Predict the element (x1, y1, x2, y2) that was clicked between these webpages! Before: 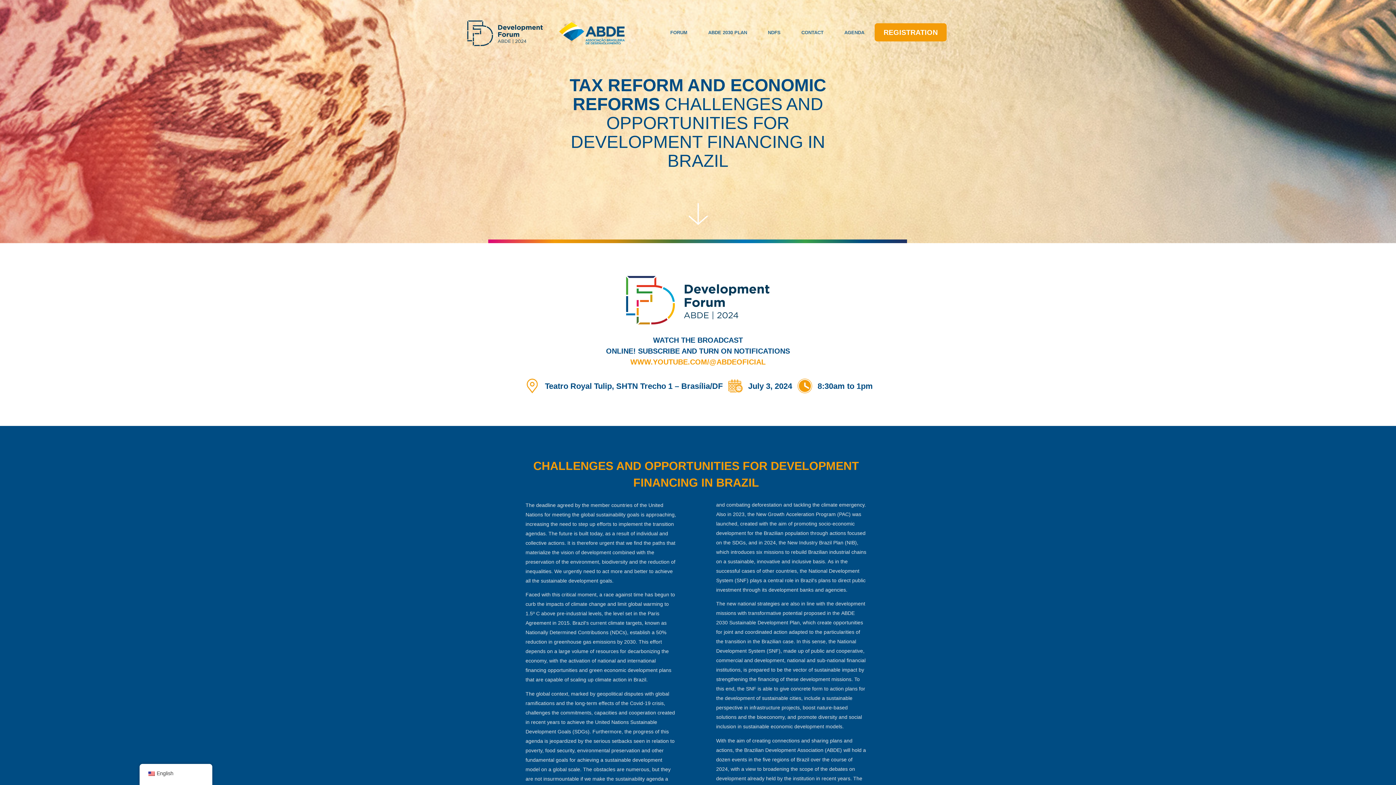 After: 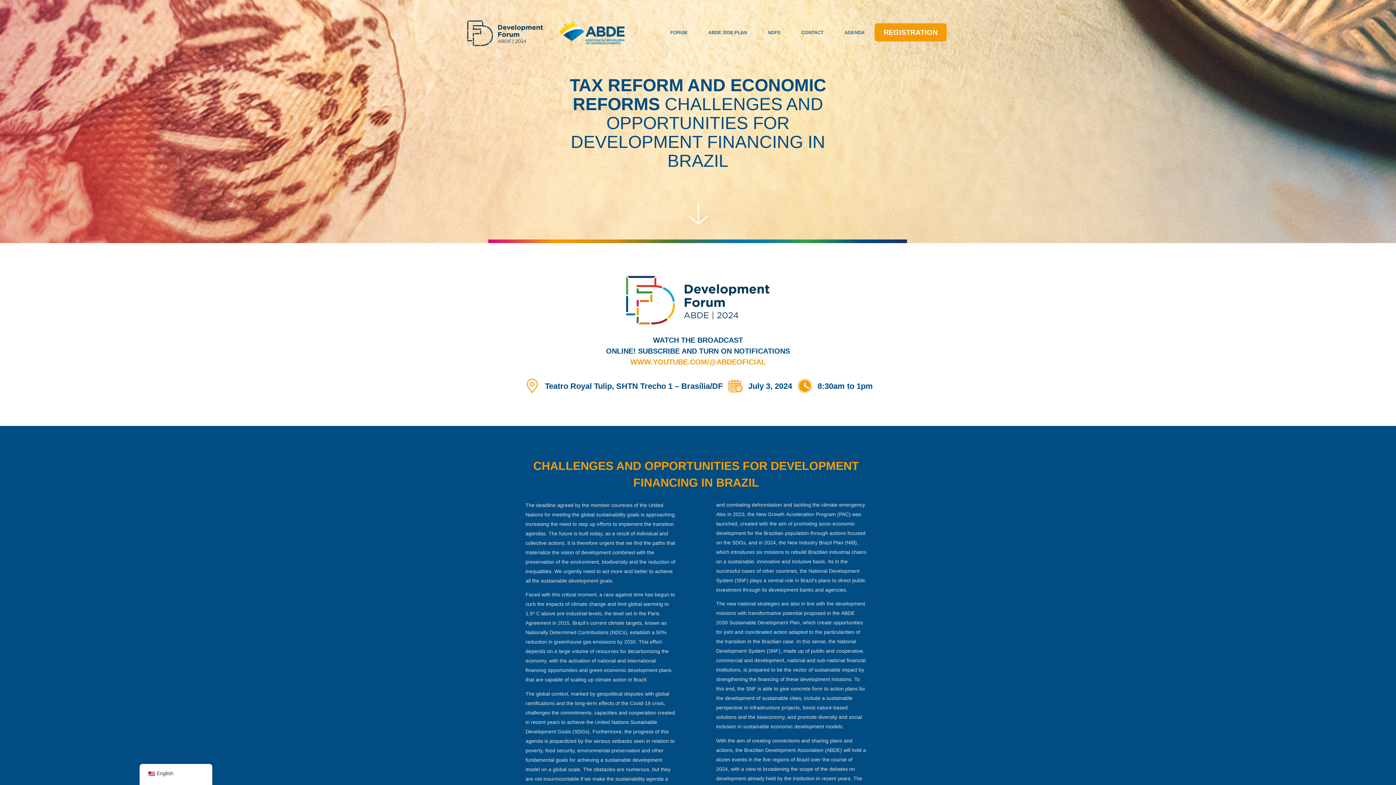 Action: bbox: (462, 18, 548, 47)